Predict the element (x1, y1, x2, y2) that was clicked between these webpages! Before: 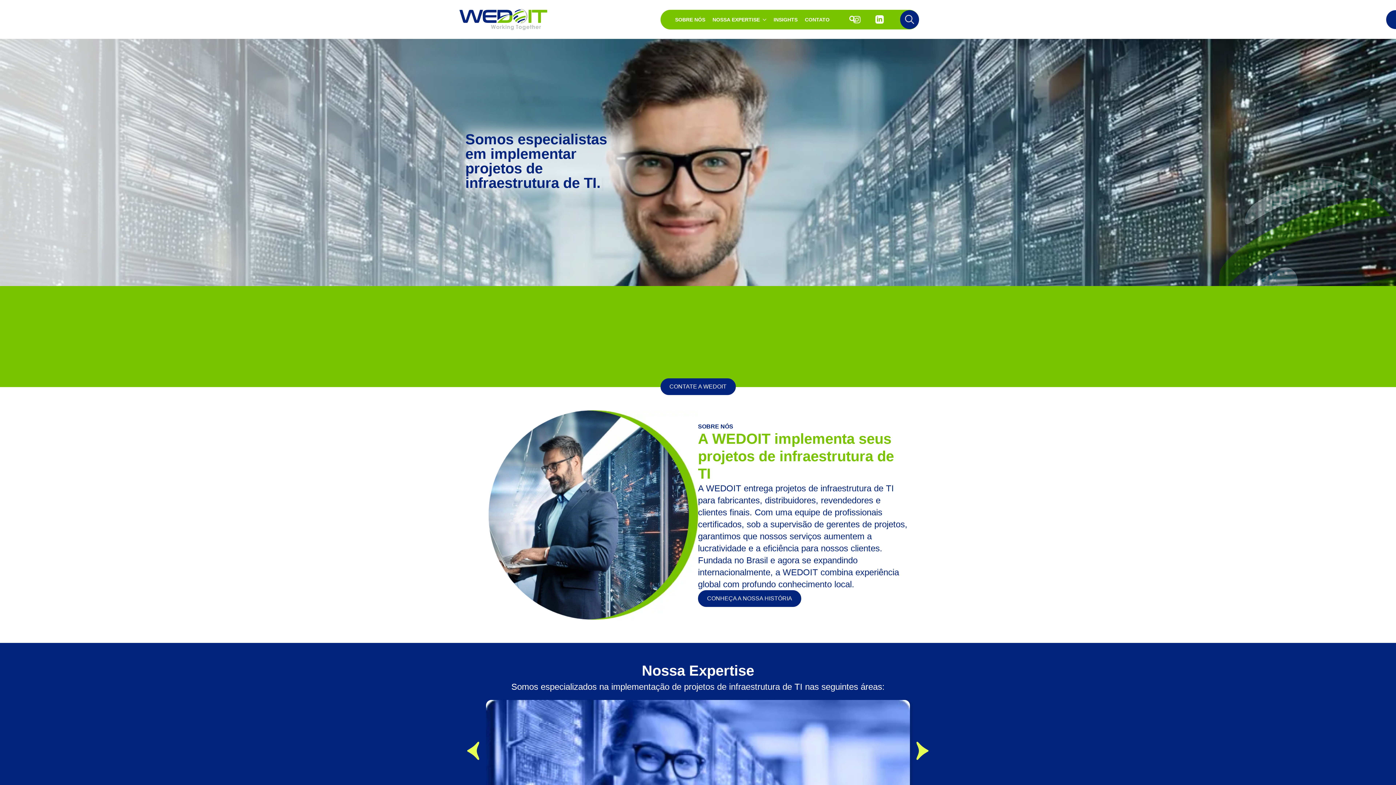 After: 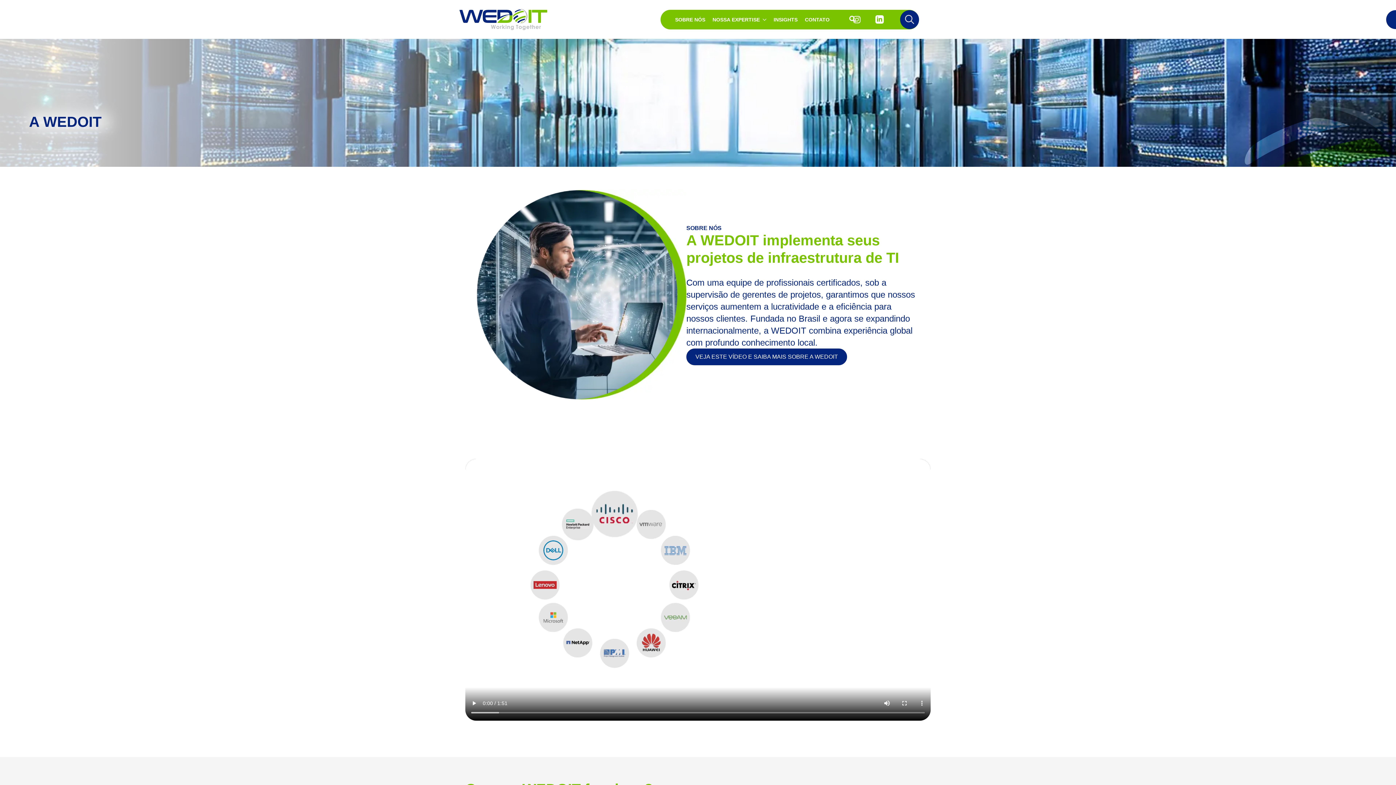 Action: label: CONHEÇA A NOSSA HISTÓRIA bbox: (698, 590, 801, 607)